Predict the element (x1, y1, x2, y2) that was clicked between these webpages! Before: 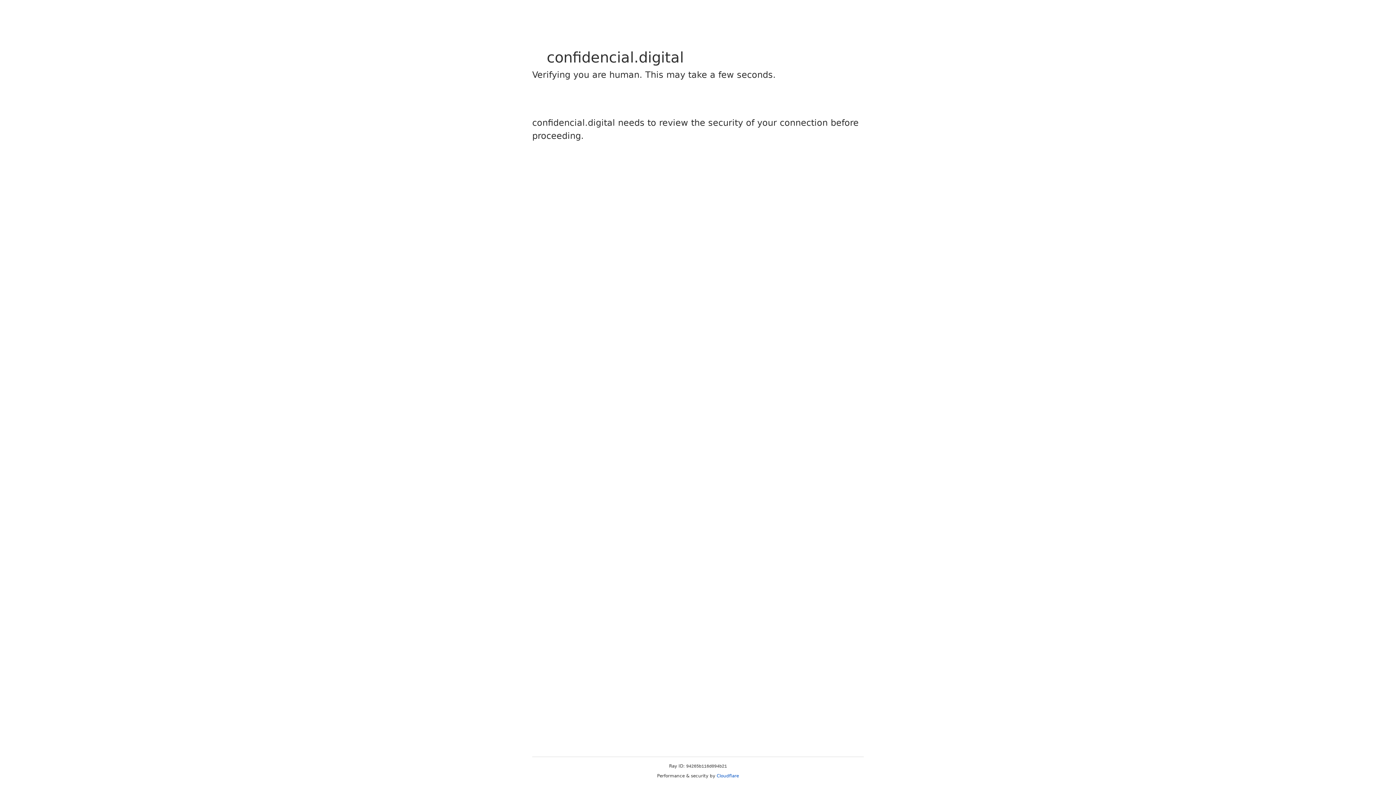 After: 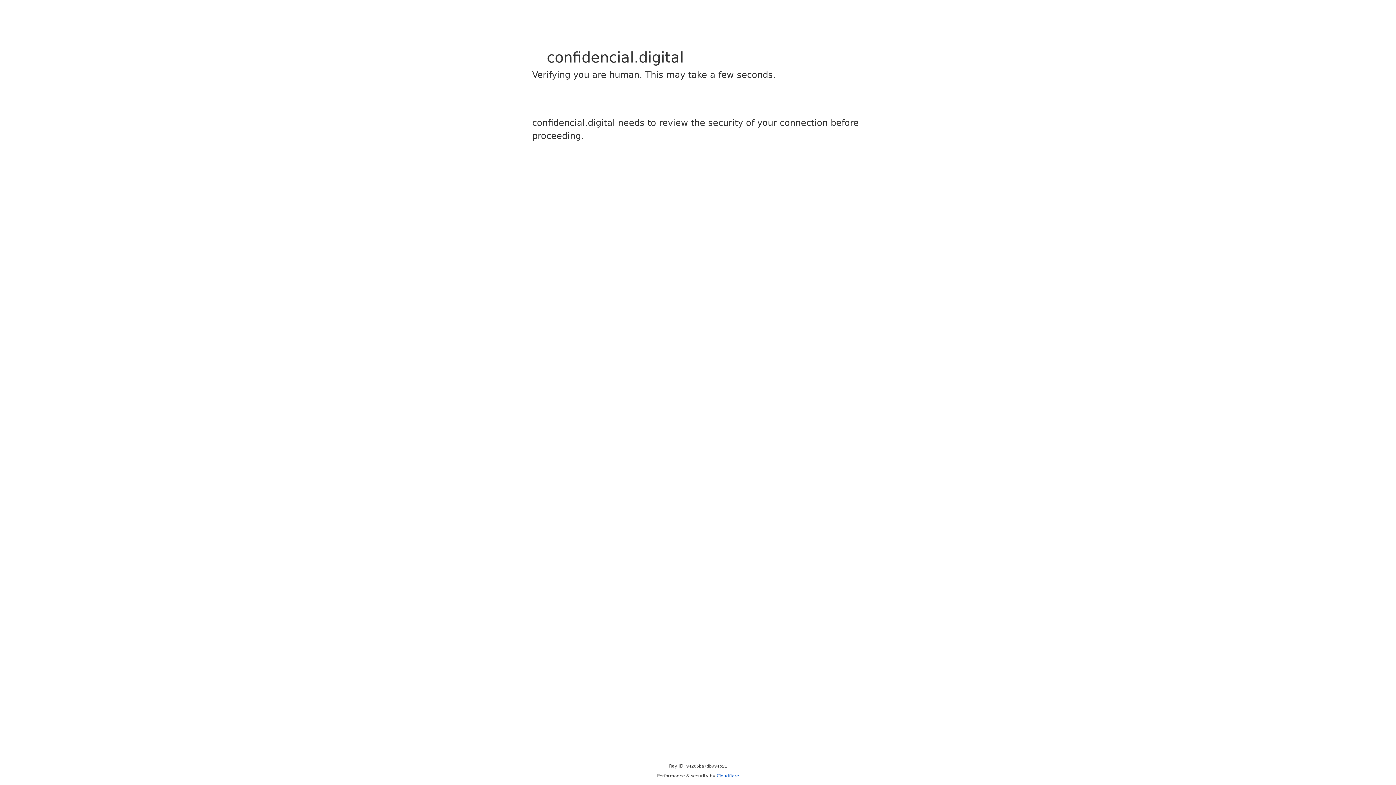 Action: bbox: (716, 773, 739, 778) label: Cloudflare